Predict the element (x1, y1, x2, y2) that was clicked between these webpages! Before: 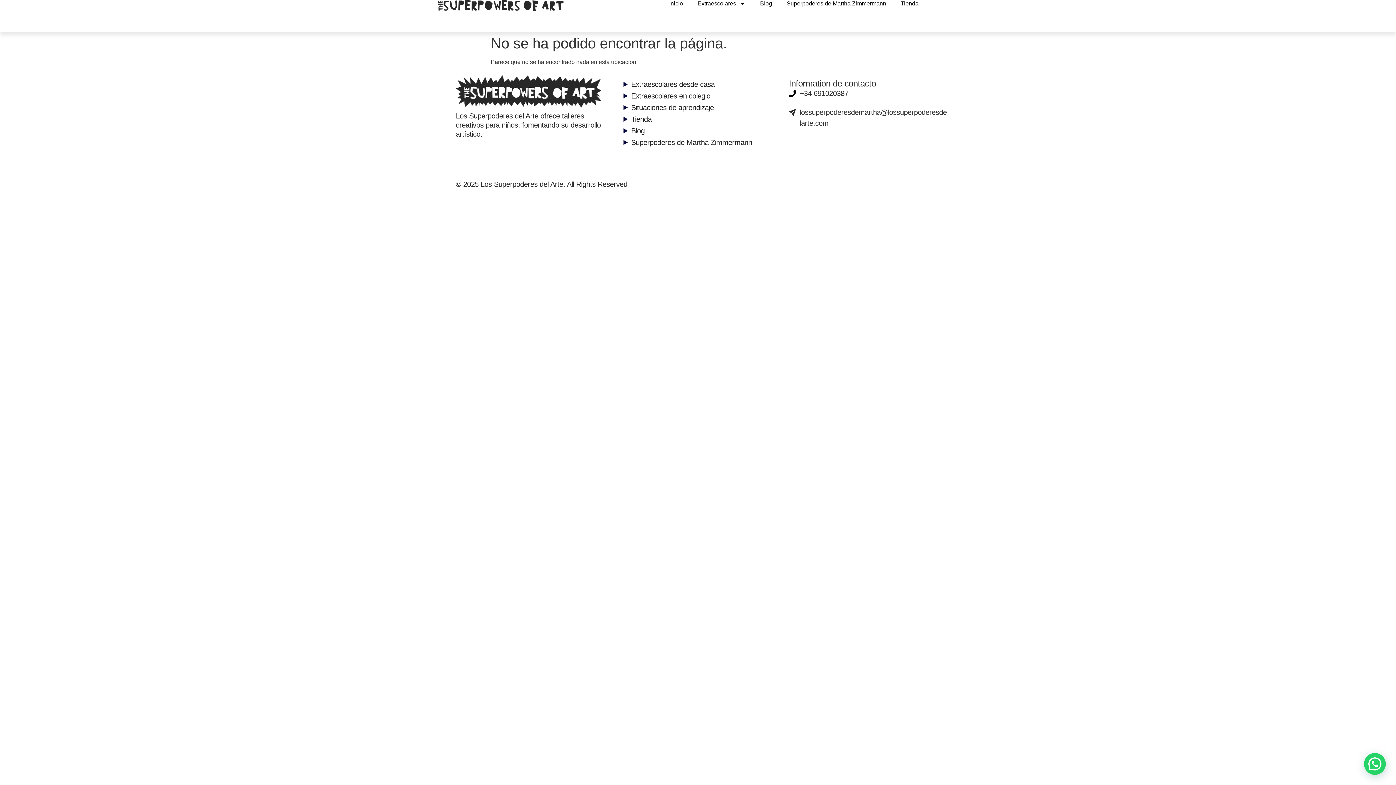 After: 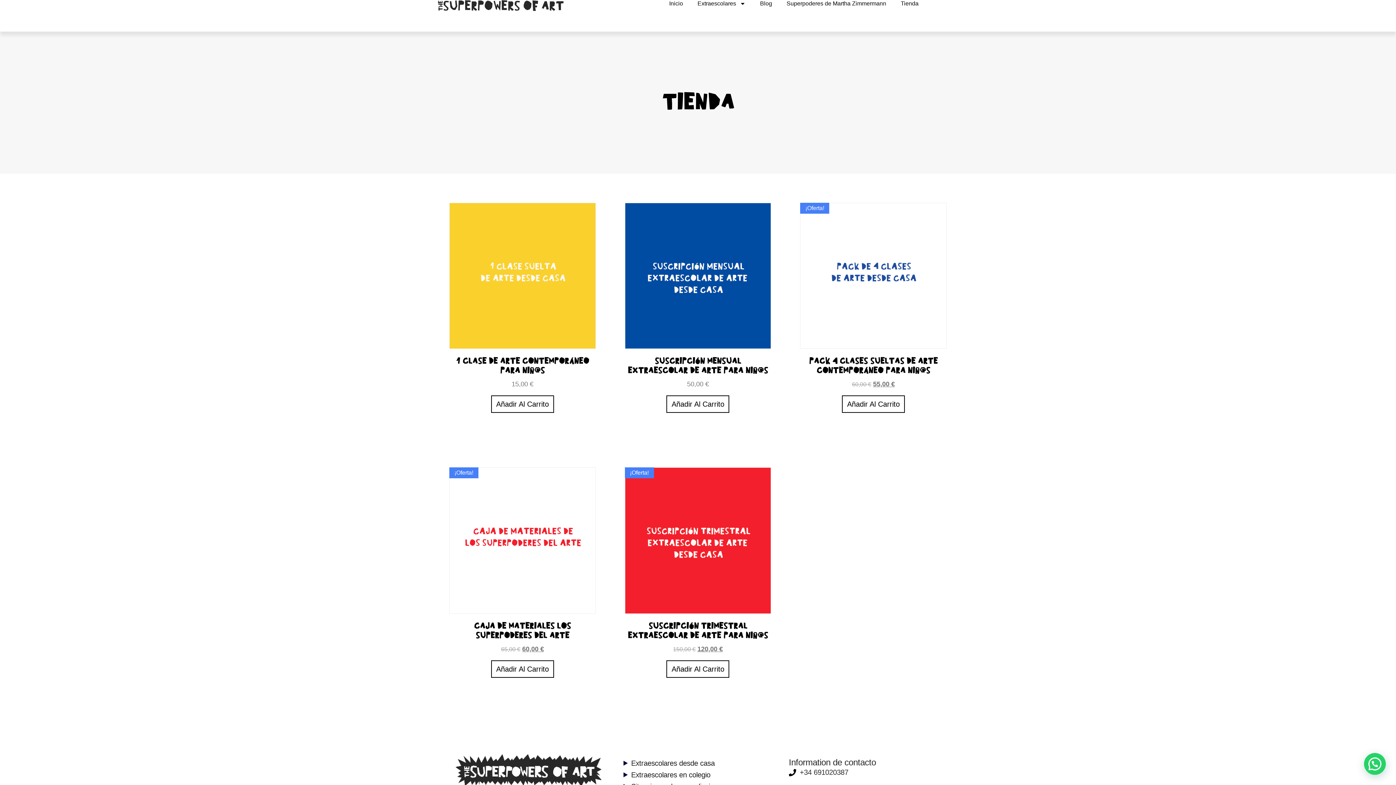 Action: bbox: (893, 0, 926, 7) label: Tienda